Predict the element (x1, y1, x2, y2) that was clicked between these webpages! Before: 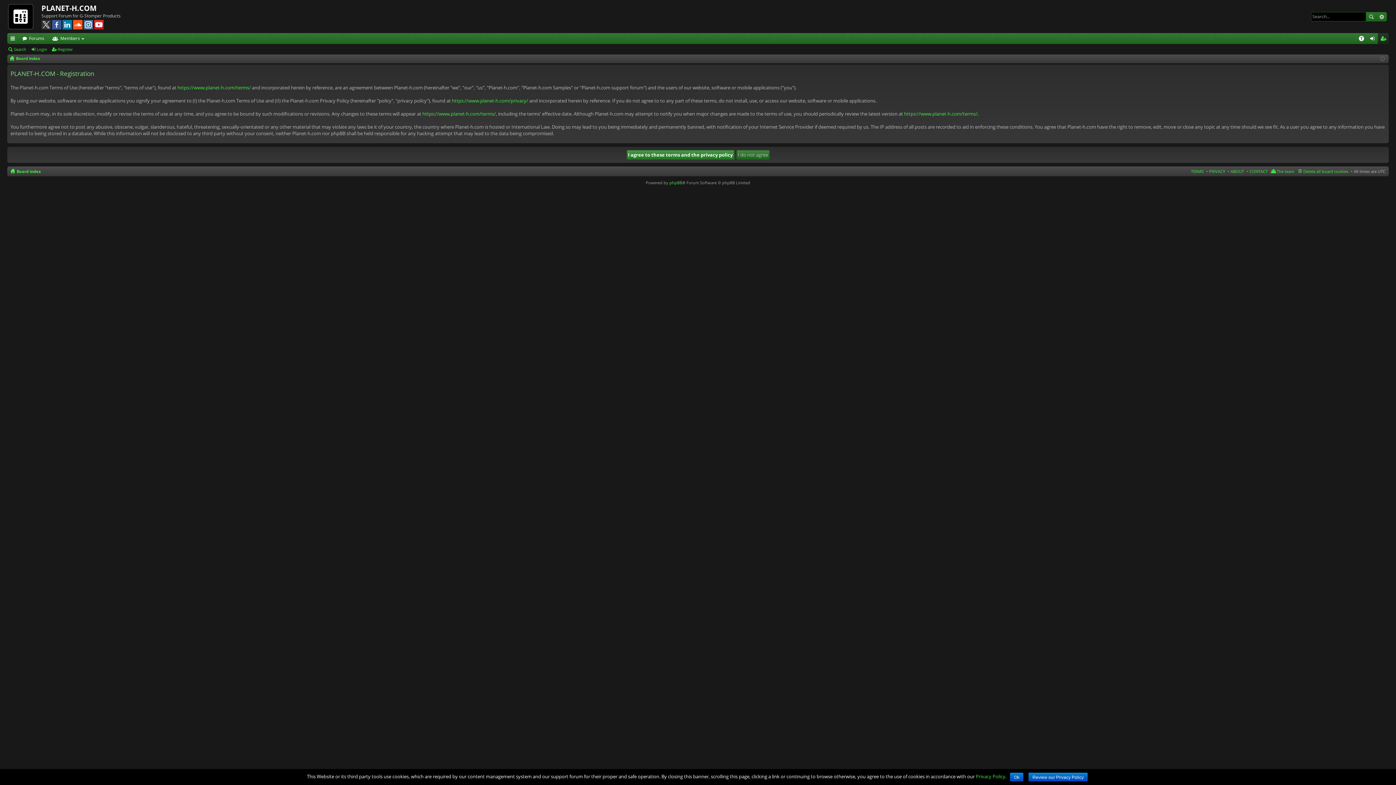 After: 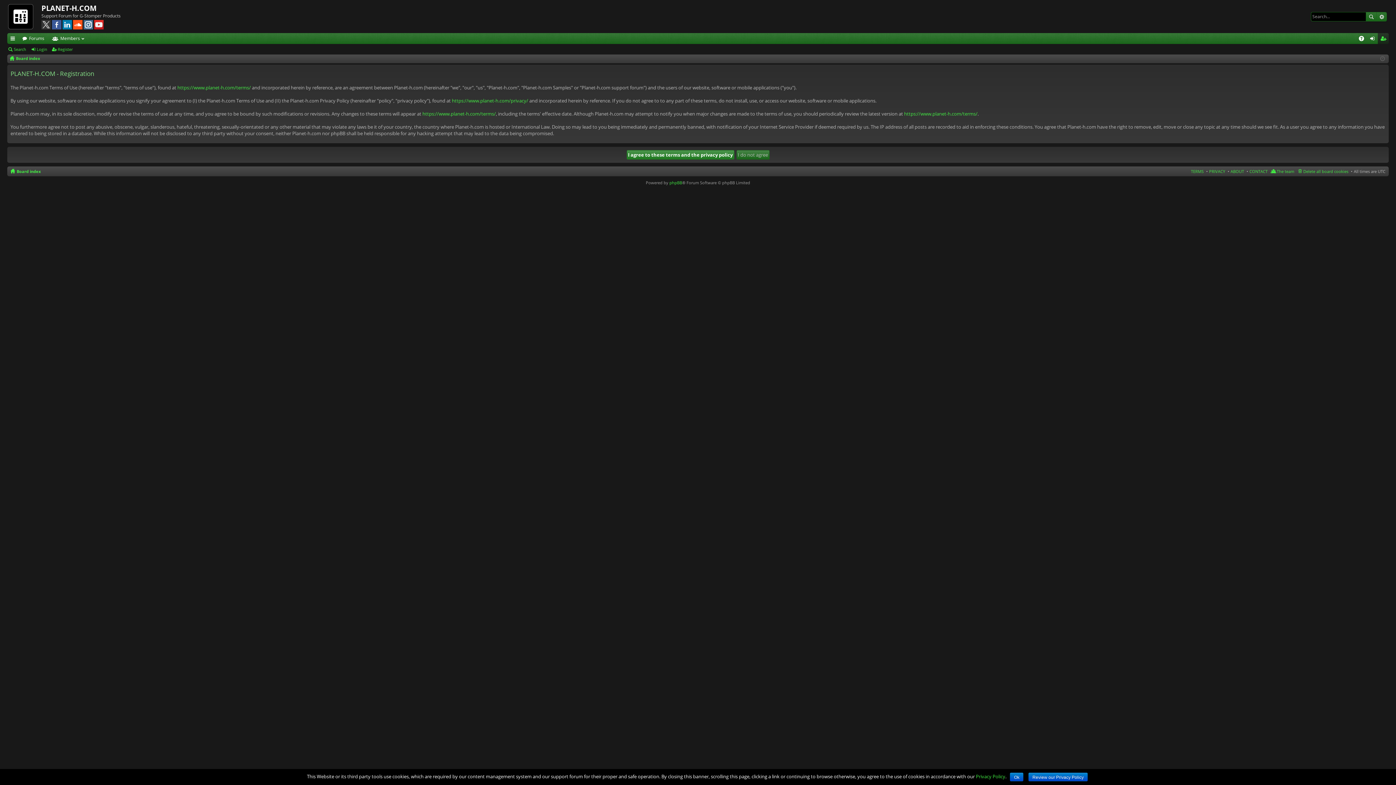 Action: label: Register bbox: (51, 44, 75, 54)